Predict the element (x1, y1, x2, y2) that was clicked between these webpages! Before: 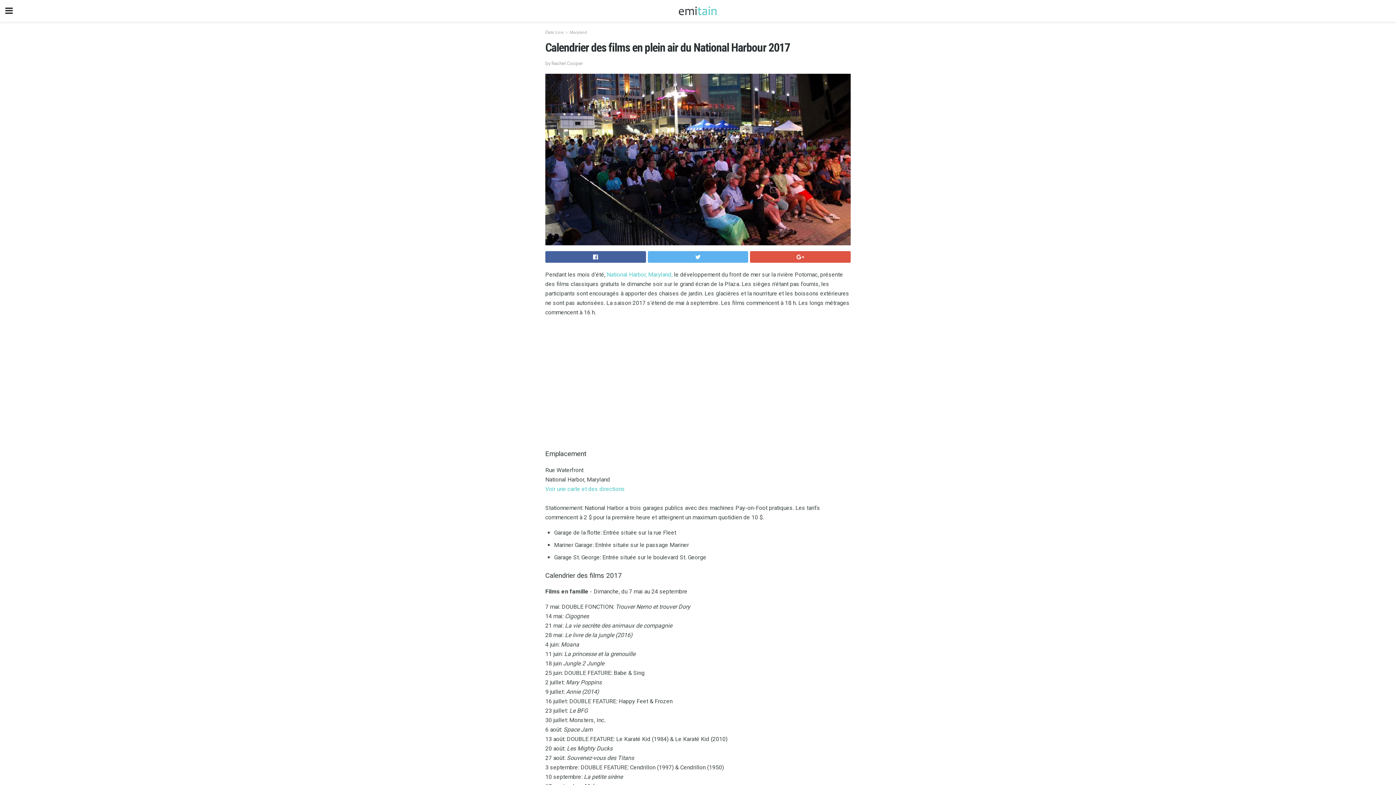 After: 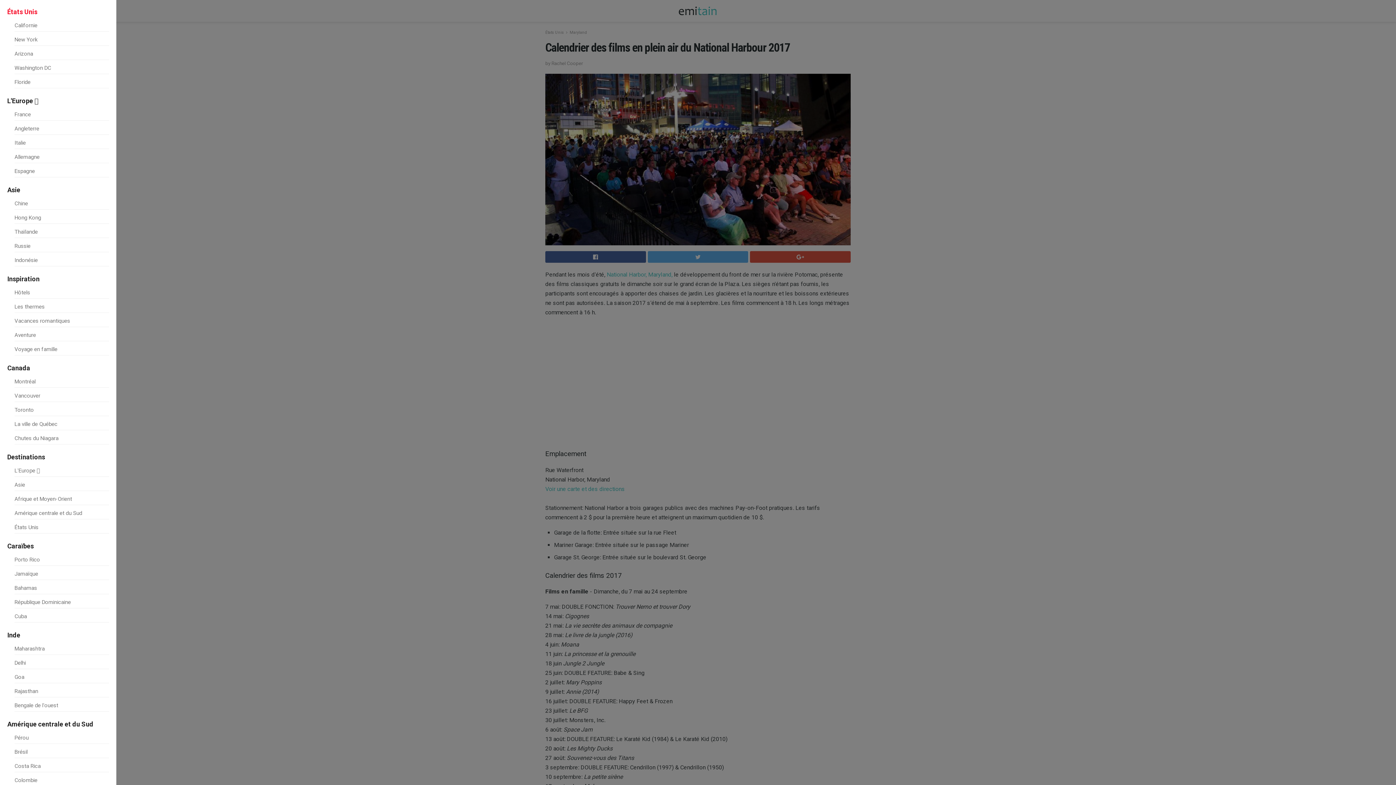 Action: bbox: (0, 0, 18, 21)